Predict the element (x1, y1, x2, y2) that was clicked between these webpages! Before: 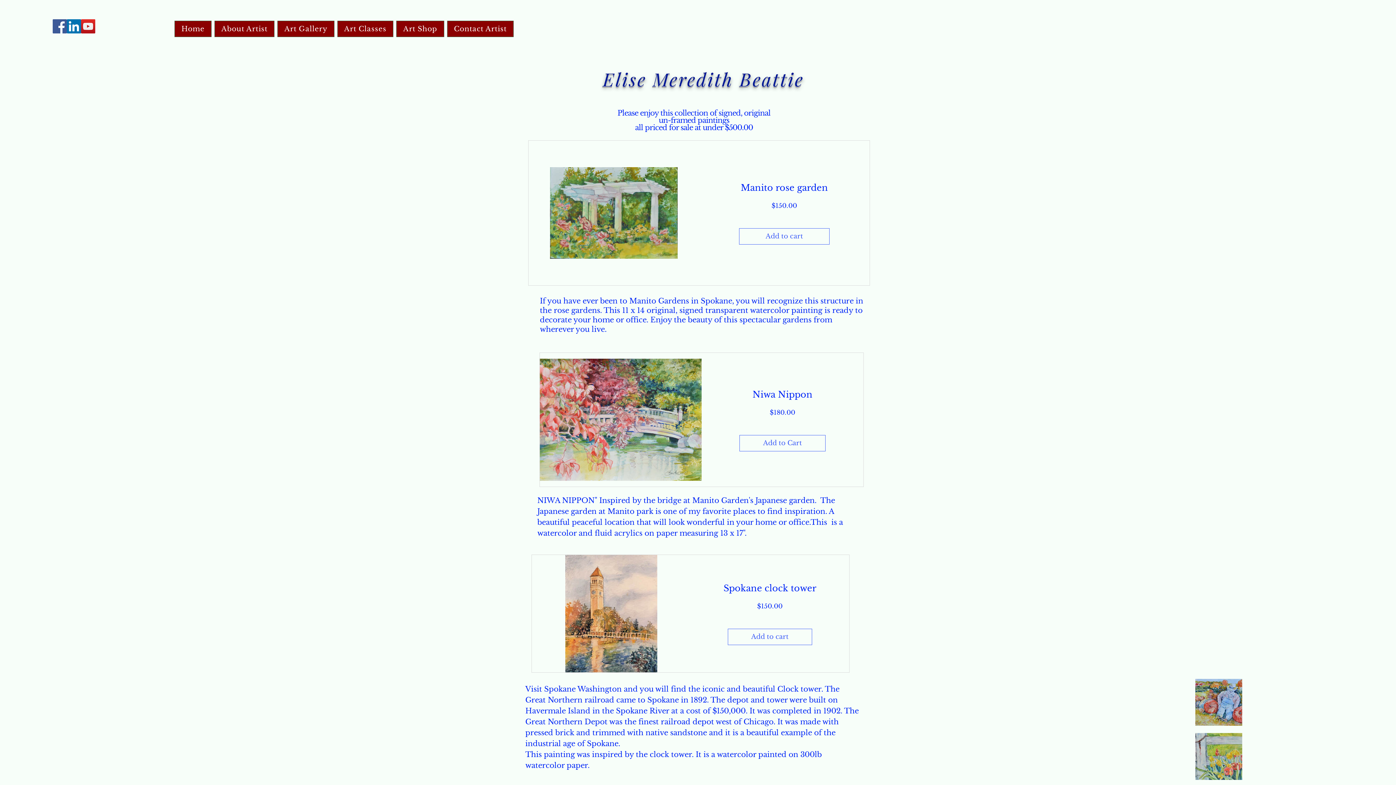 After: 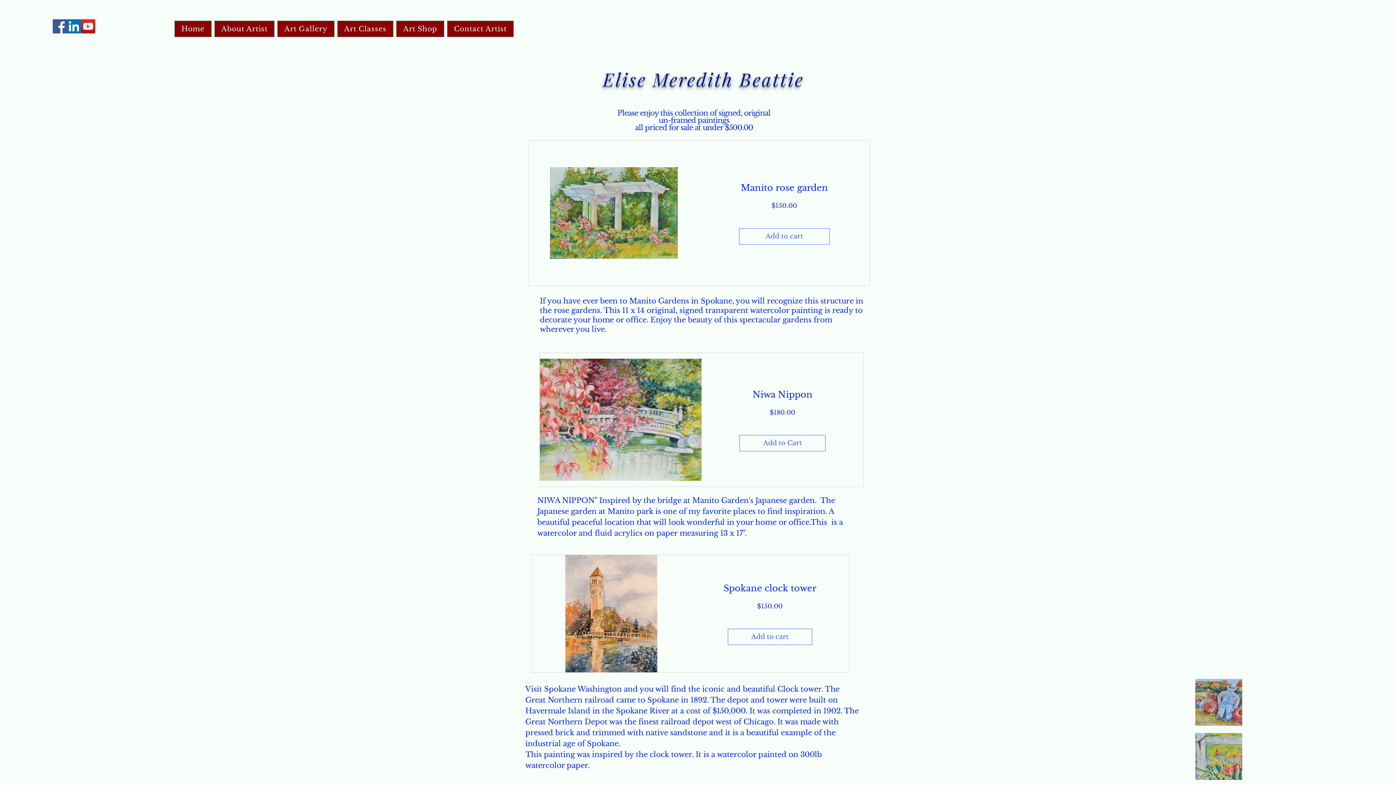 Action: label: YouTube bbox: (81, 19, 95, 33)